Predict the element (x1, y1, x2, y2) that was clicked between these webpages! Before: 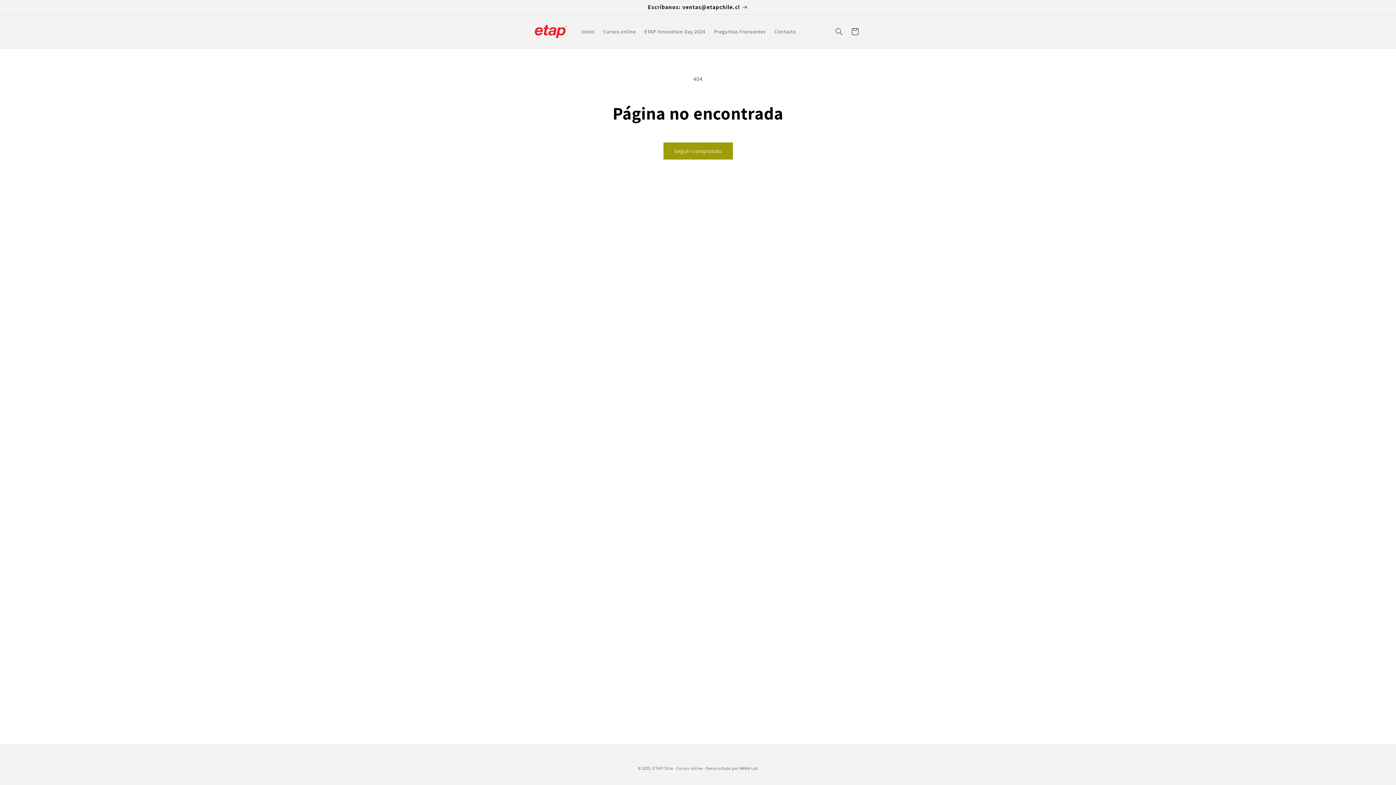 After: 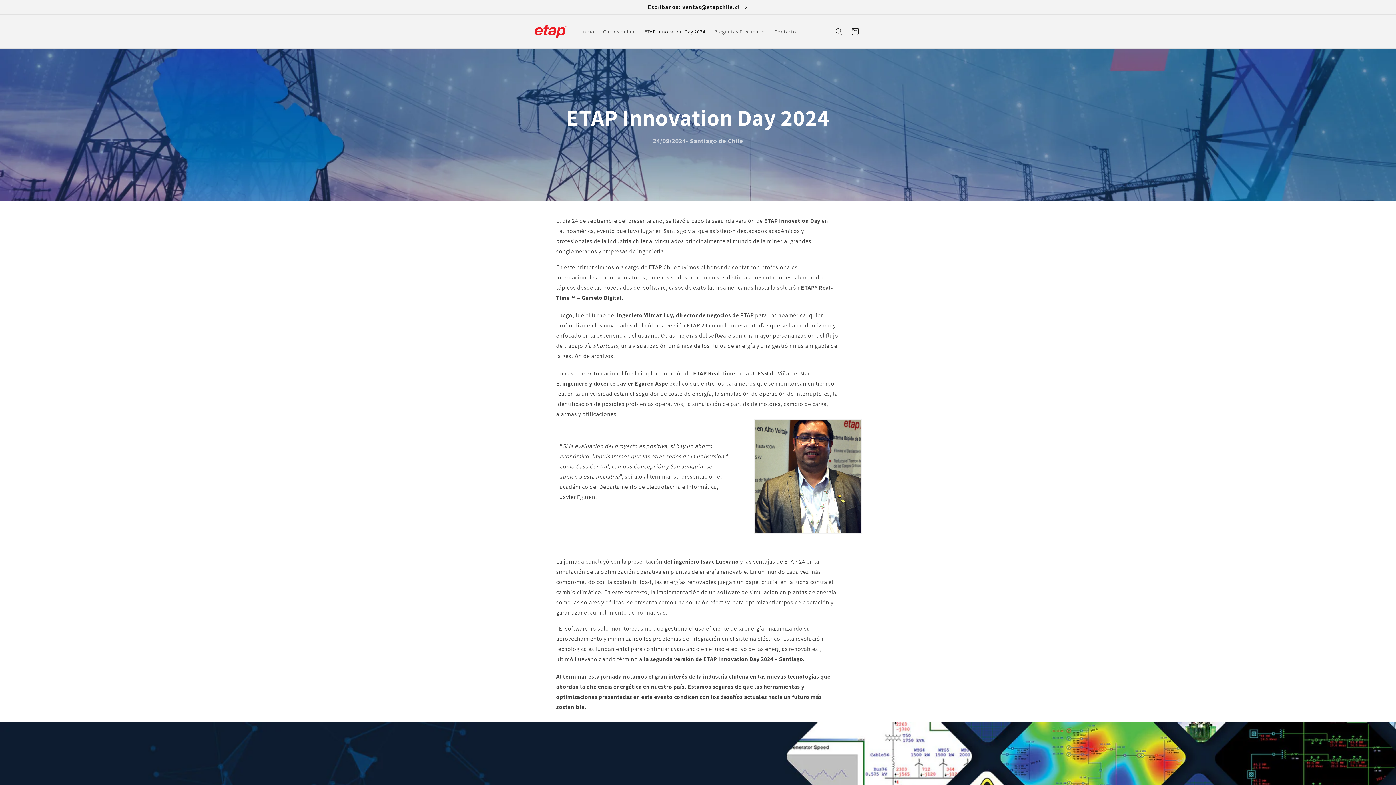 Action: label: ETAP Innovation Day 2024 bbox: (640, 23, 709, 39)